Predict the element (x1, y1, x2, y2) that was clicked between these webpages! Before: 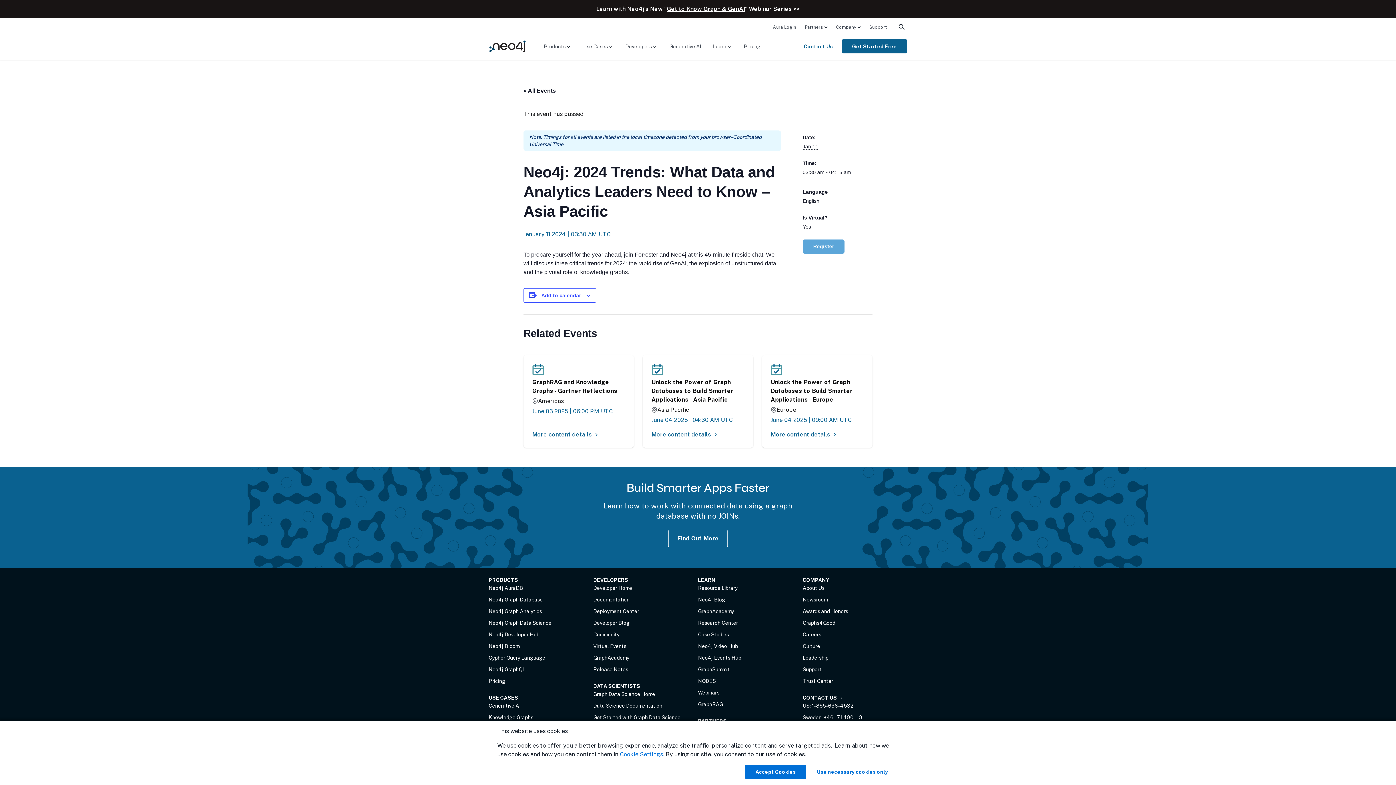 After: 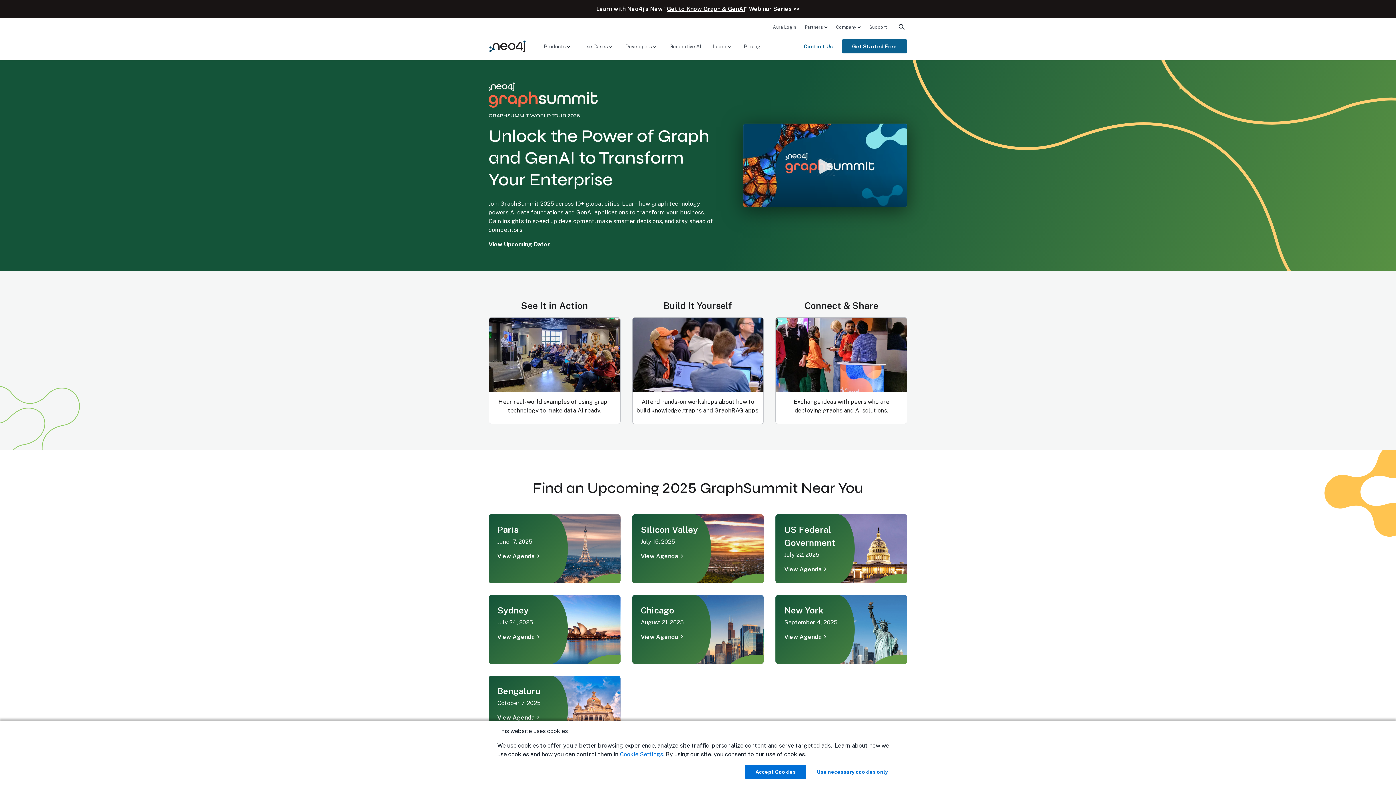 Action: bbox: (698, 666, 729, 672) label: GraphSummit